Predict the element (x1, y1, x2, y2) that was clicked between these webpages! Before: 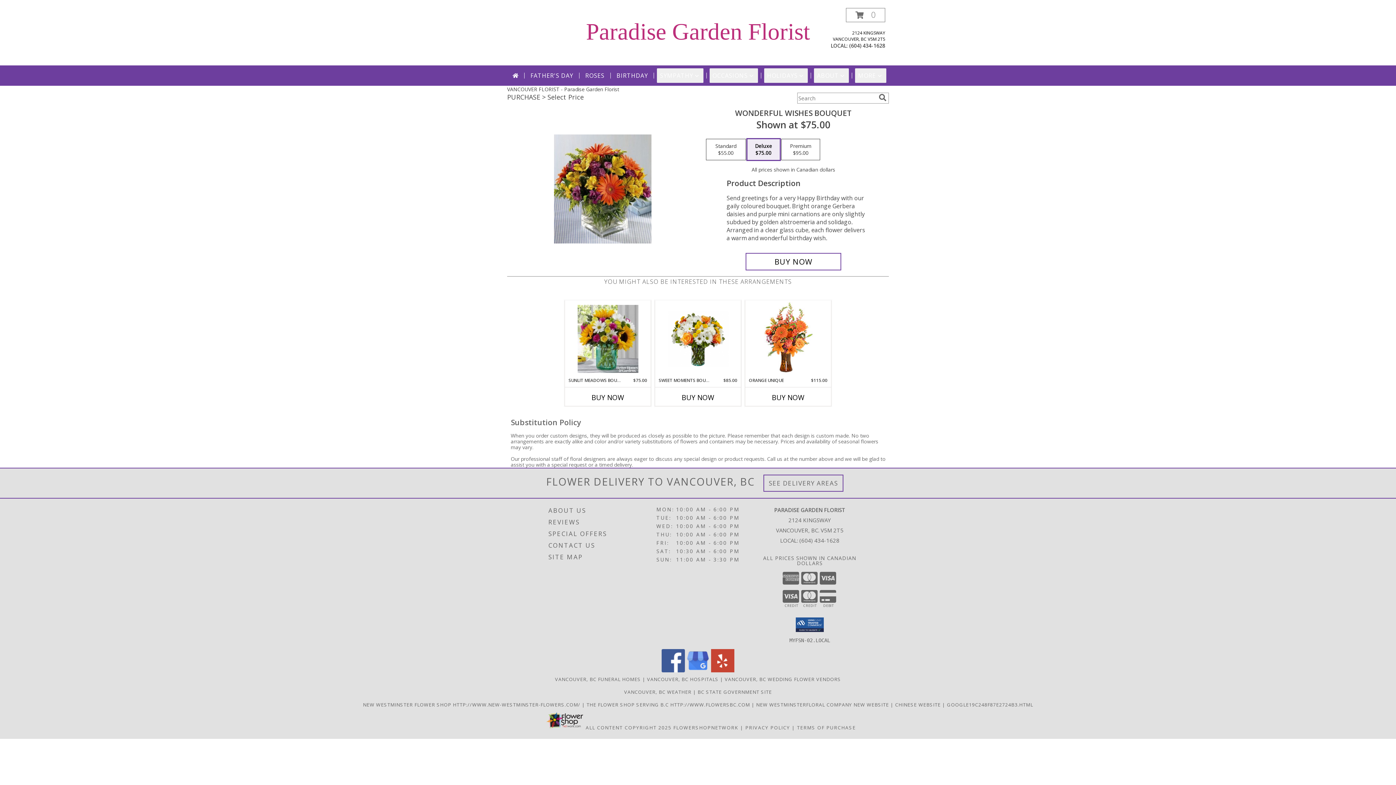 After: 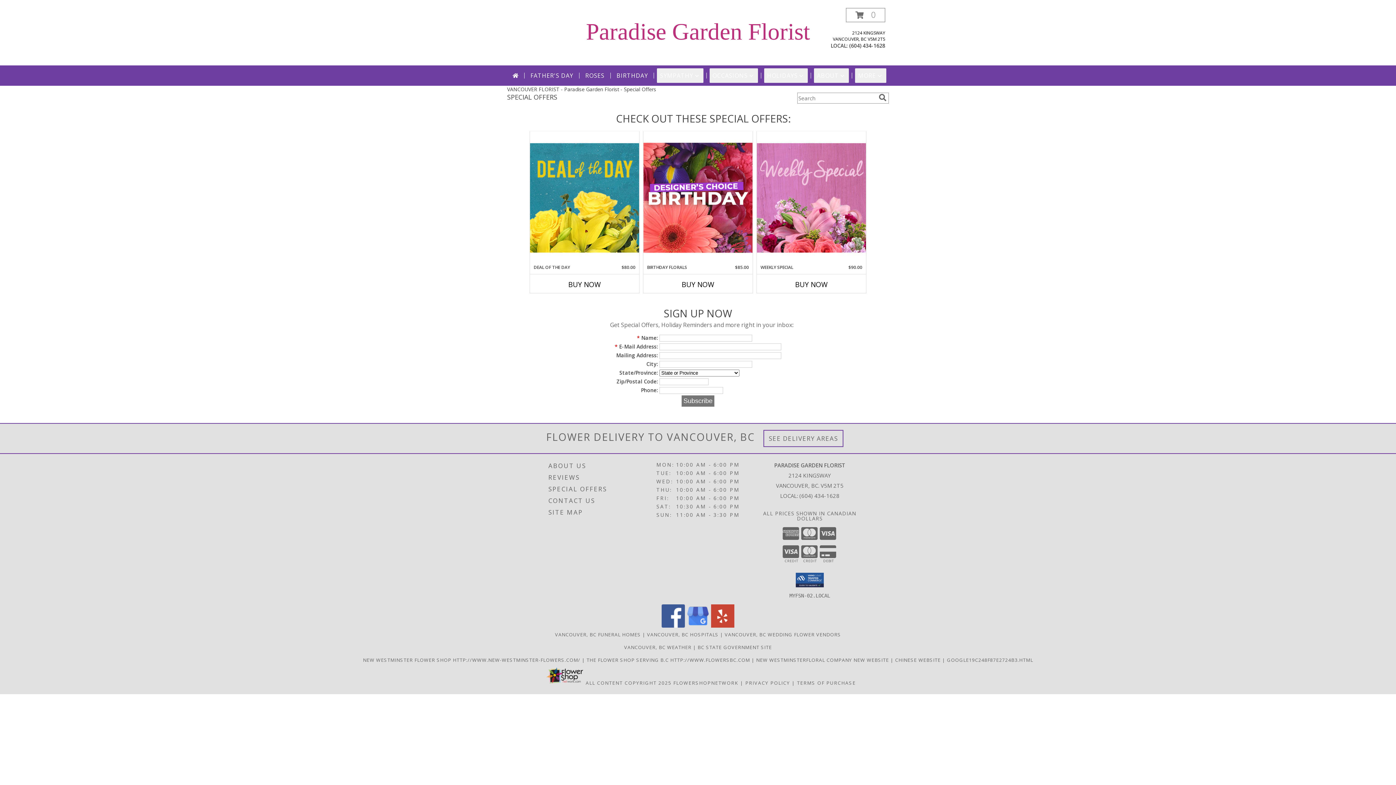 Action: label: SPECIAL OFFERS bbox: (548, 528, 654, 539)